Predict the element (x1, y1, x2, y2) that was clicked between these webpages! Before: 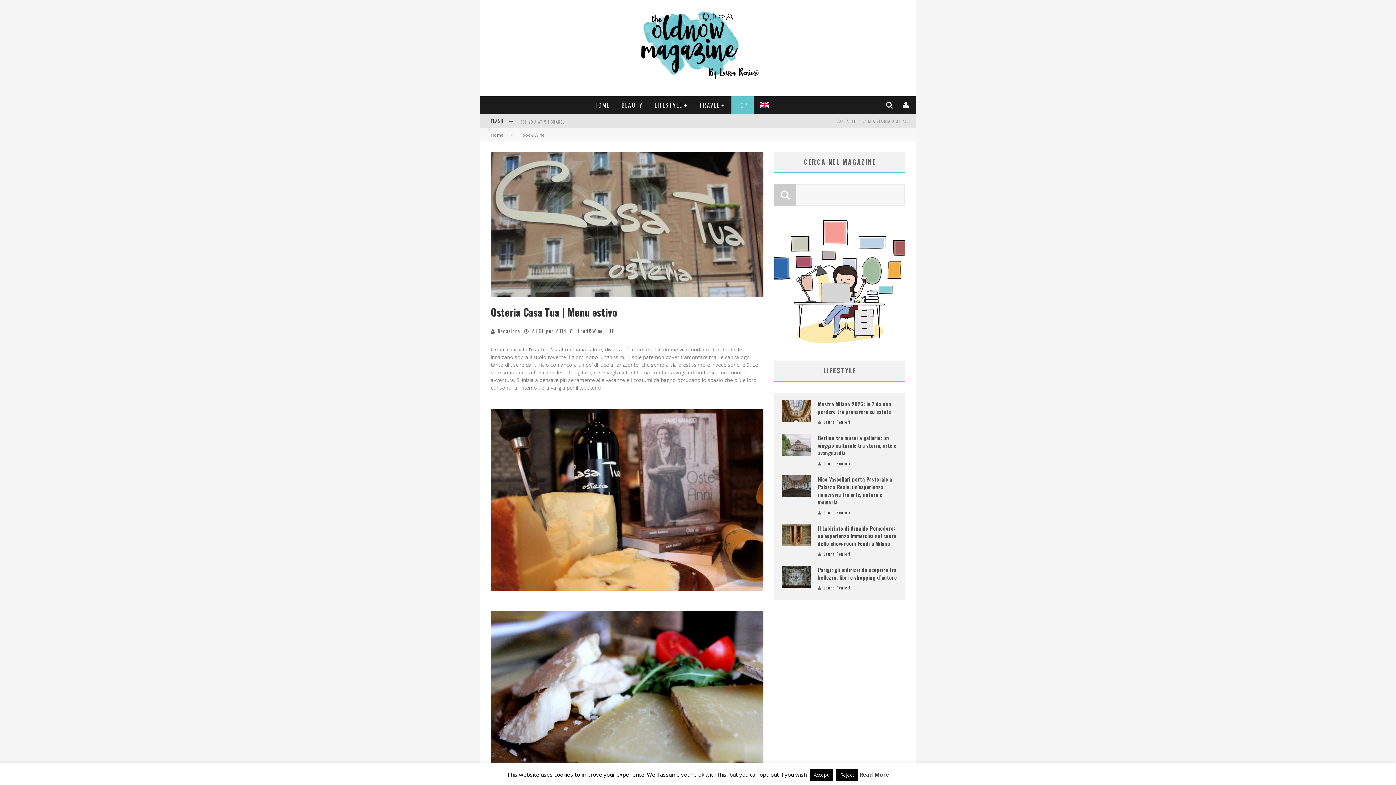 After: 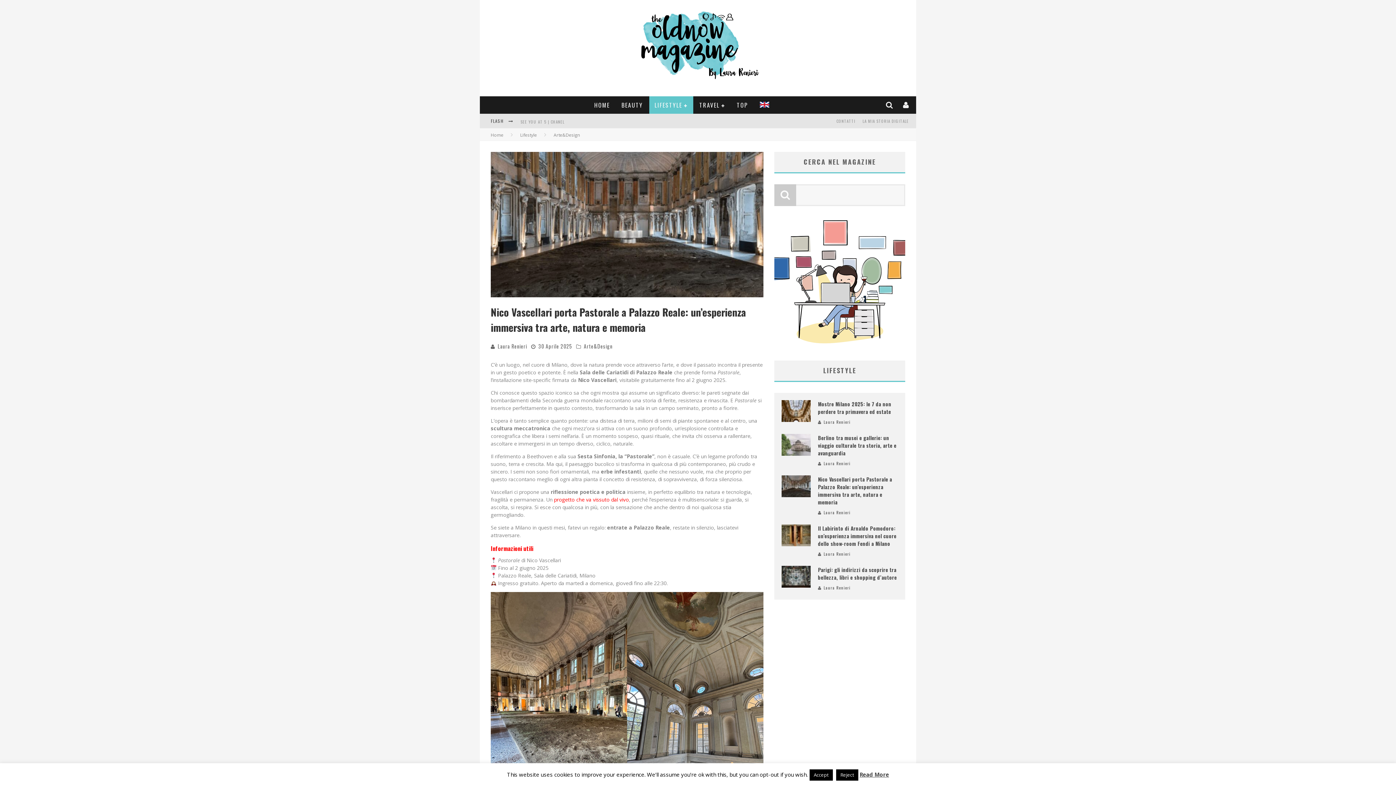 Action: label: Nico Vascellari porta Pastorale a Palazzo Reale: un’esperienza immersiva tra arte, natura e memoria bbox: (818, 475, 892, 506)